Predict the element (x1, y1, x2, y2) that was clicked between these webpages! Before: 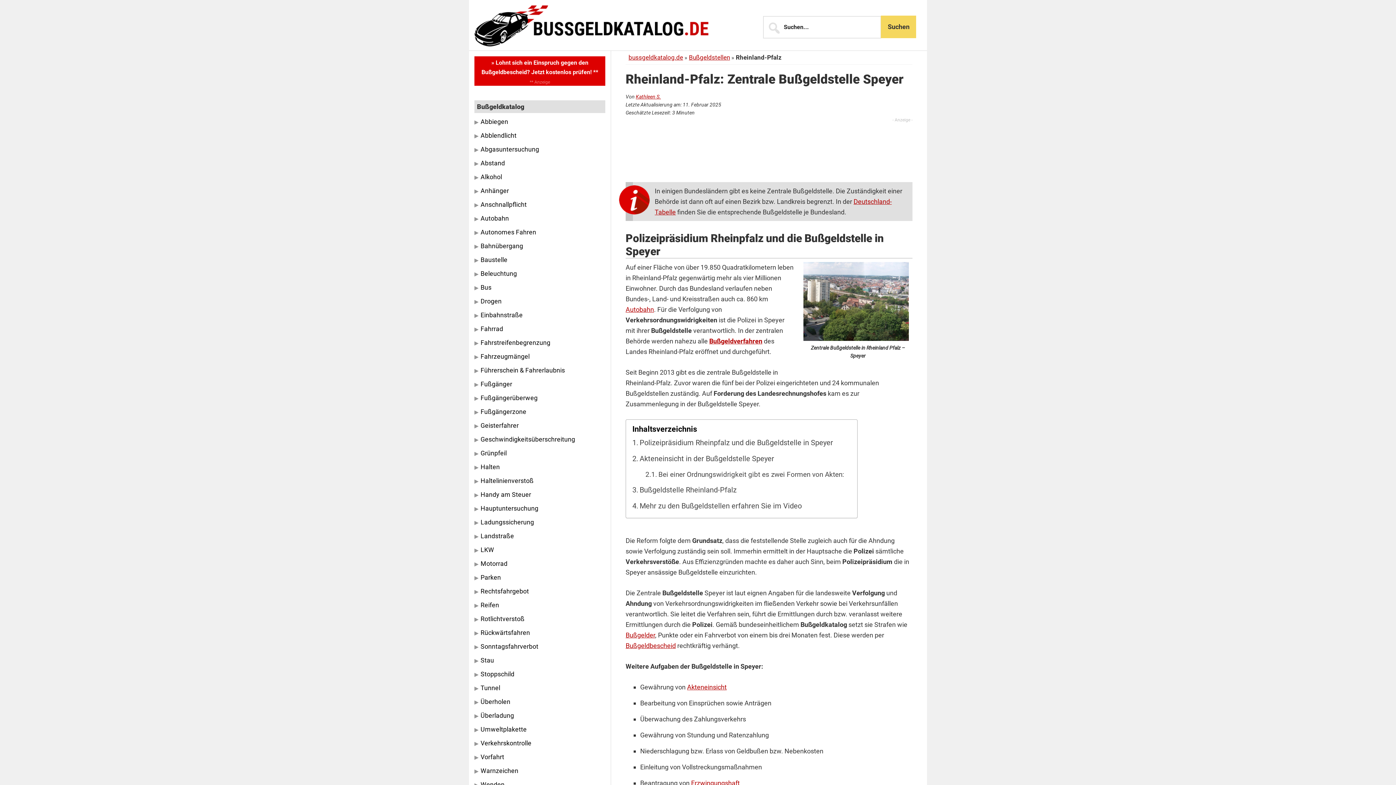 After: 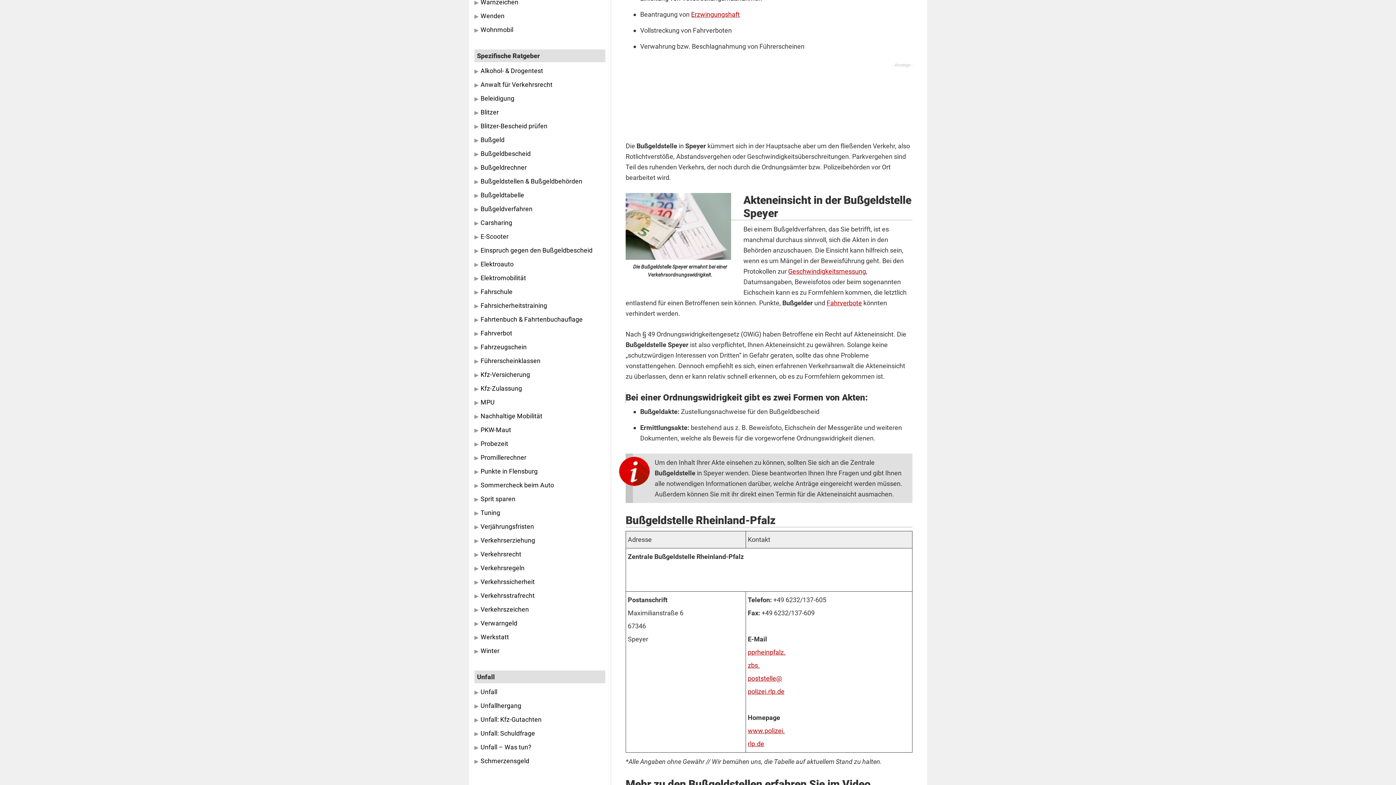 Action: label: Bei einer Ordnungswidrigkeit gibt es zwei Formen von Akten: bbox: (645, 467, 844, 482)